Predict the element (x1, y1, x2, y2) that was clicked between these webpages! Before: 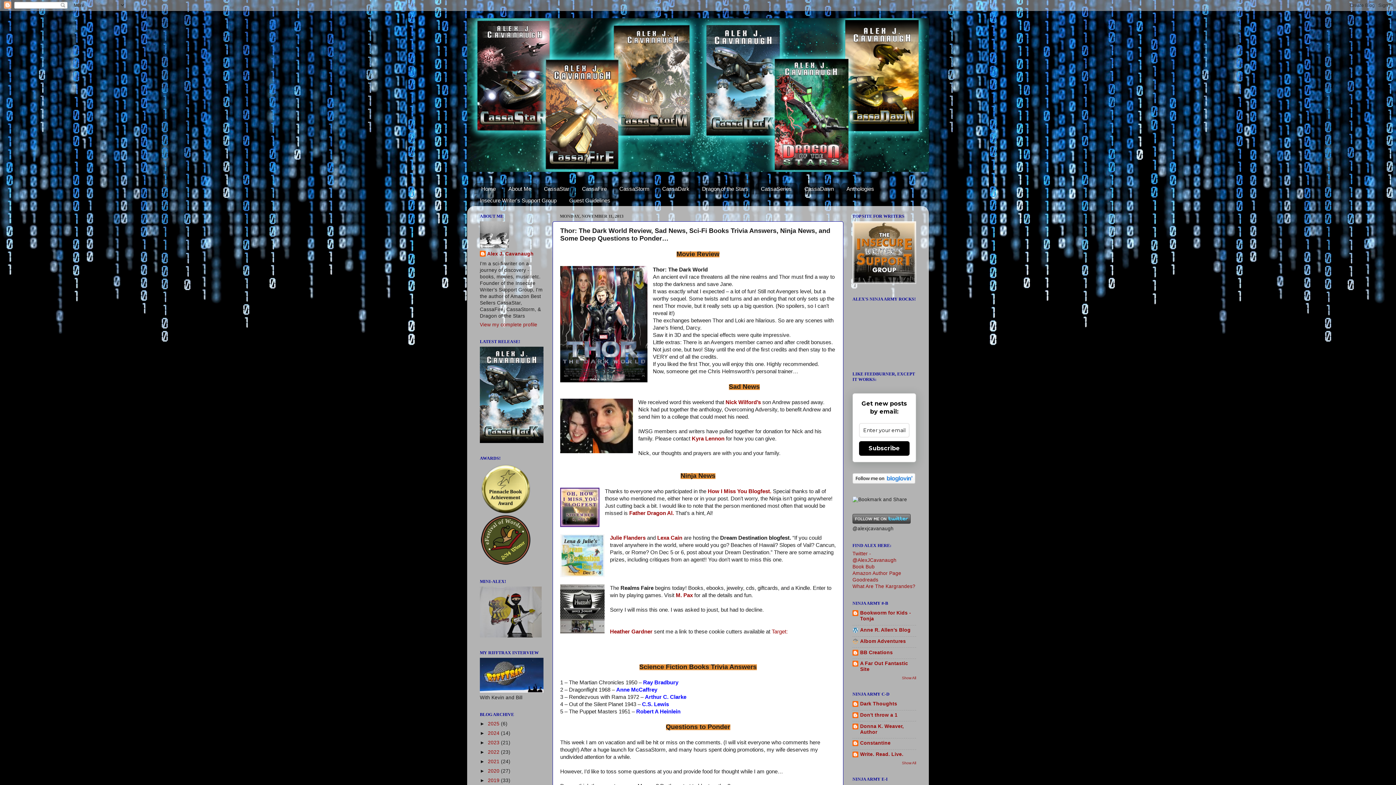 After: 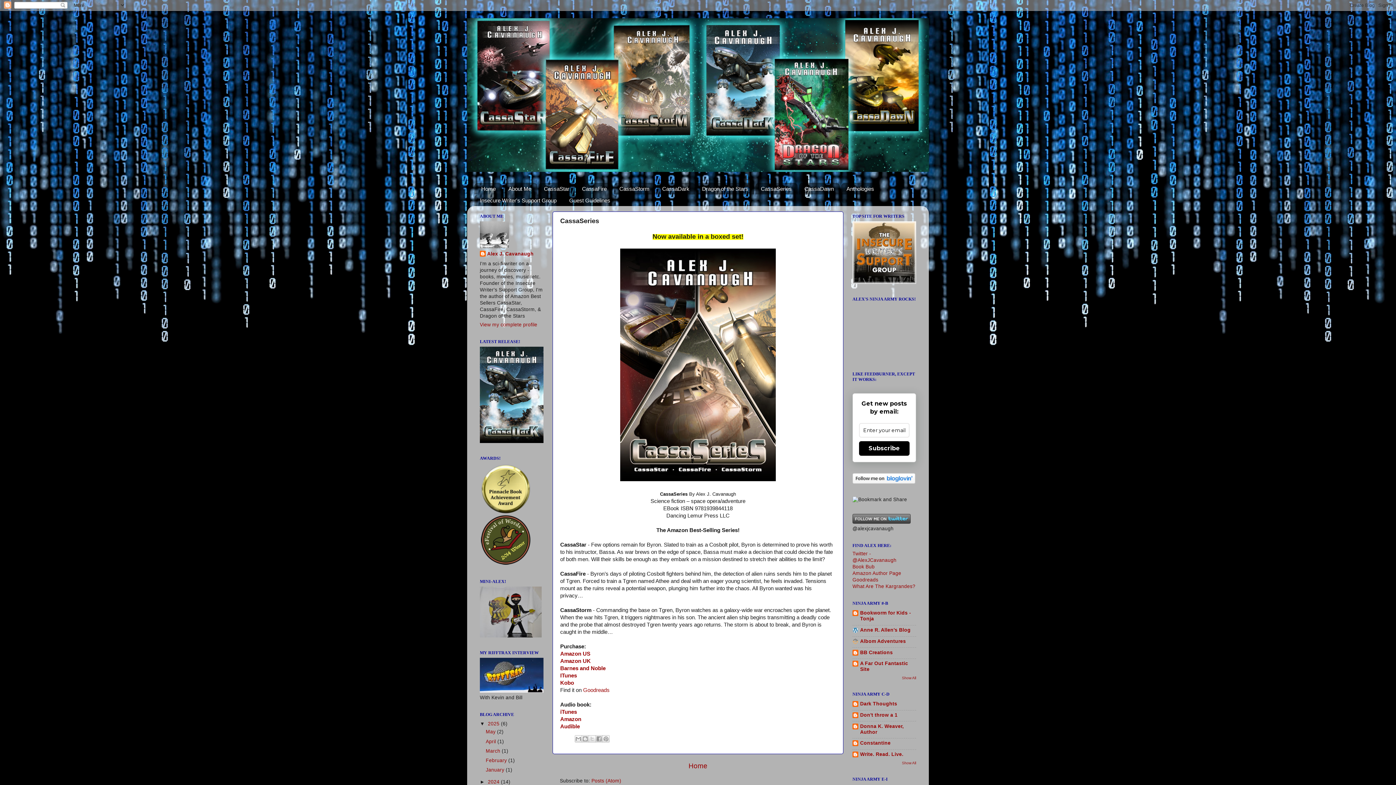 Action: label: CassaSeries bbox: (755, 182, 797, 194)